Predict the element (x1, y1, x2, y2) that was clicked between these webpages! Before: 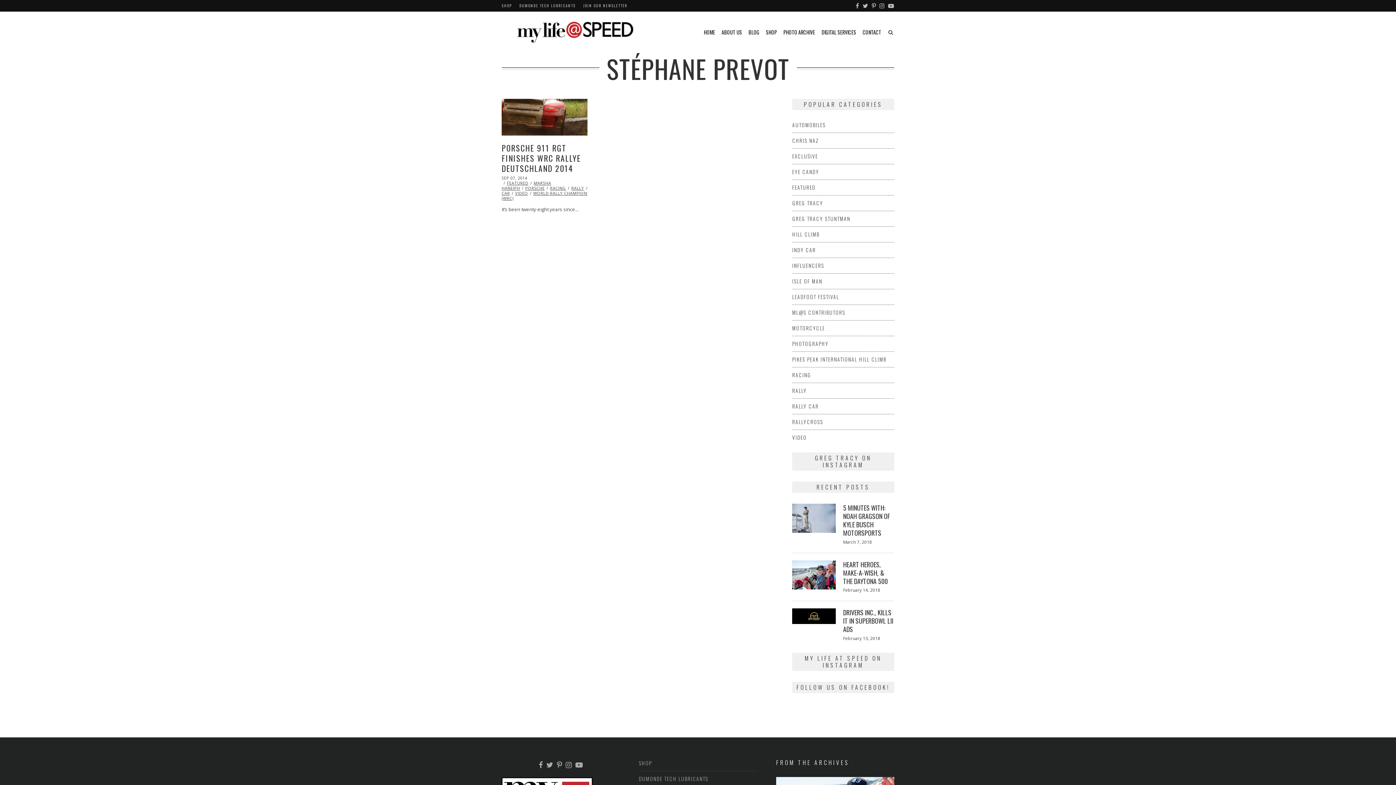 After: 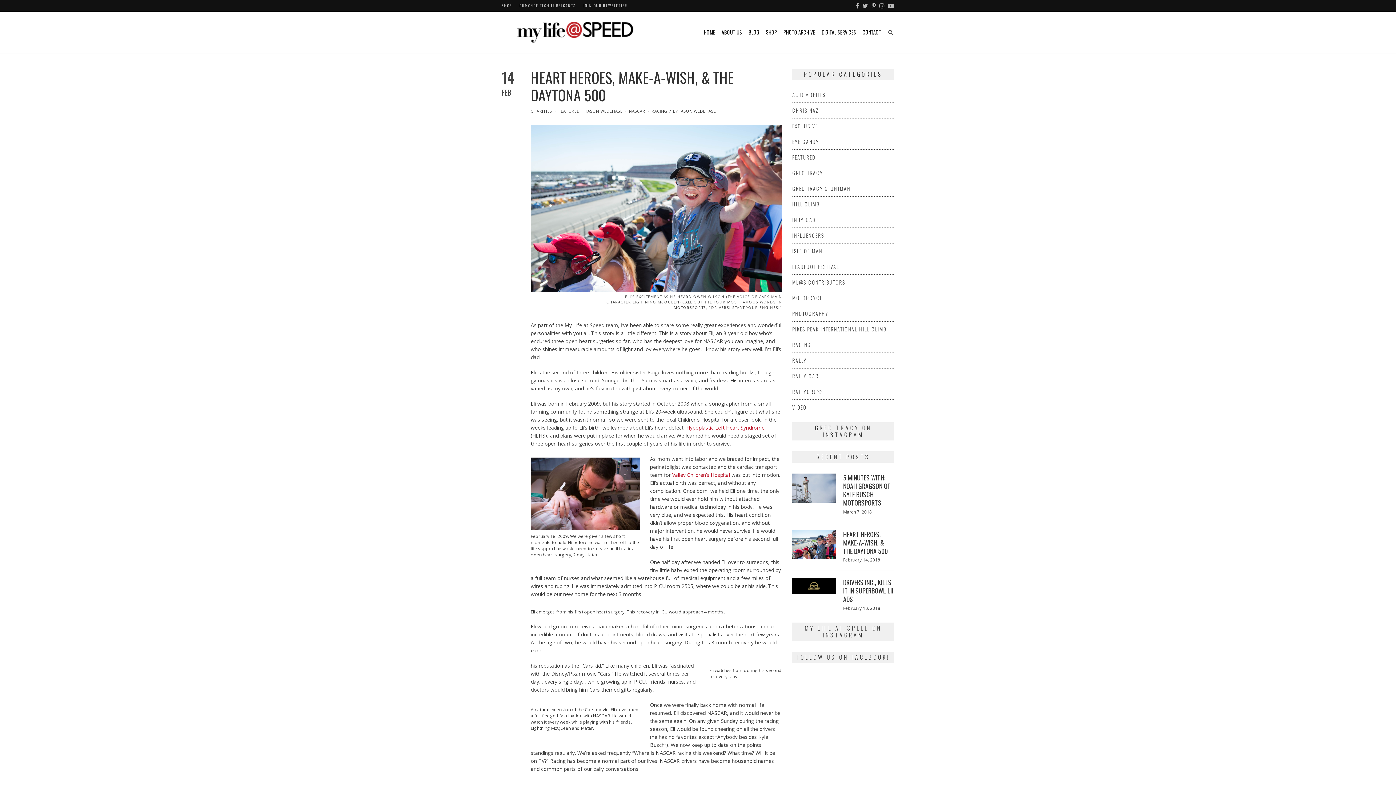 Action: label: HEART HEROES, MAKE-A-WISH, & THE DAYTONA 500 bbox: (843, 559, 888, 586)